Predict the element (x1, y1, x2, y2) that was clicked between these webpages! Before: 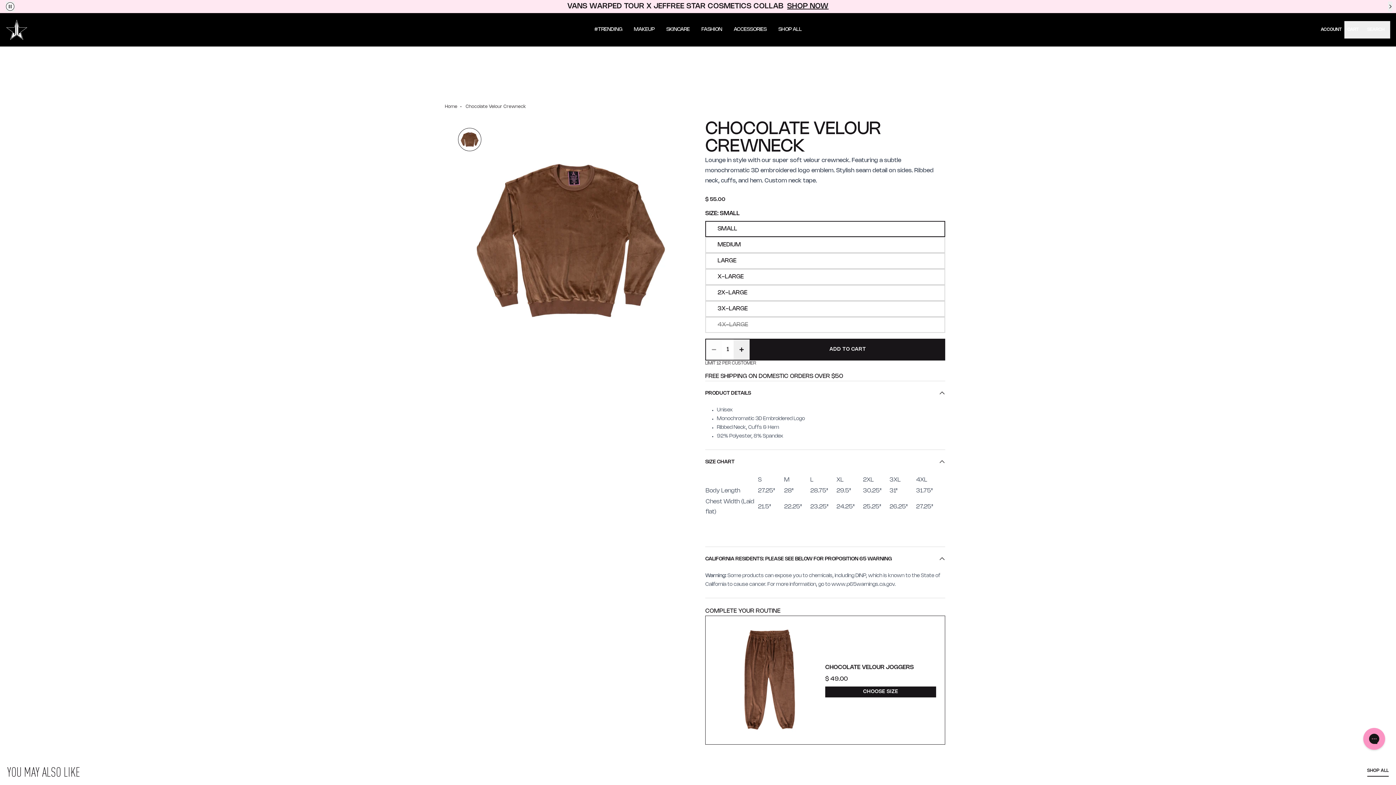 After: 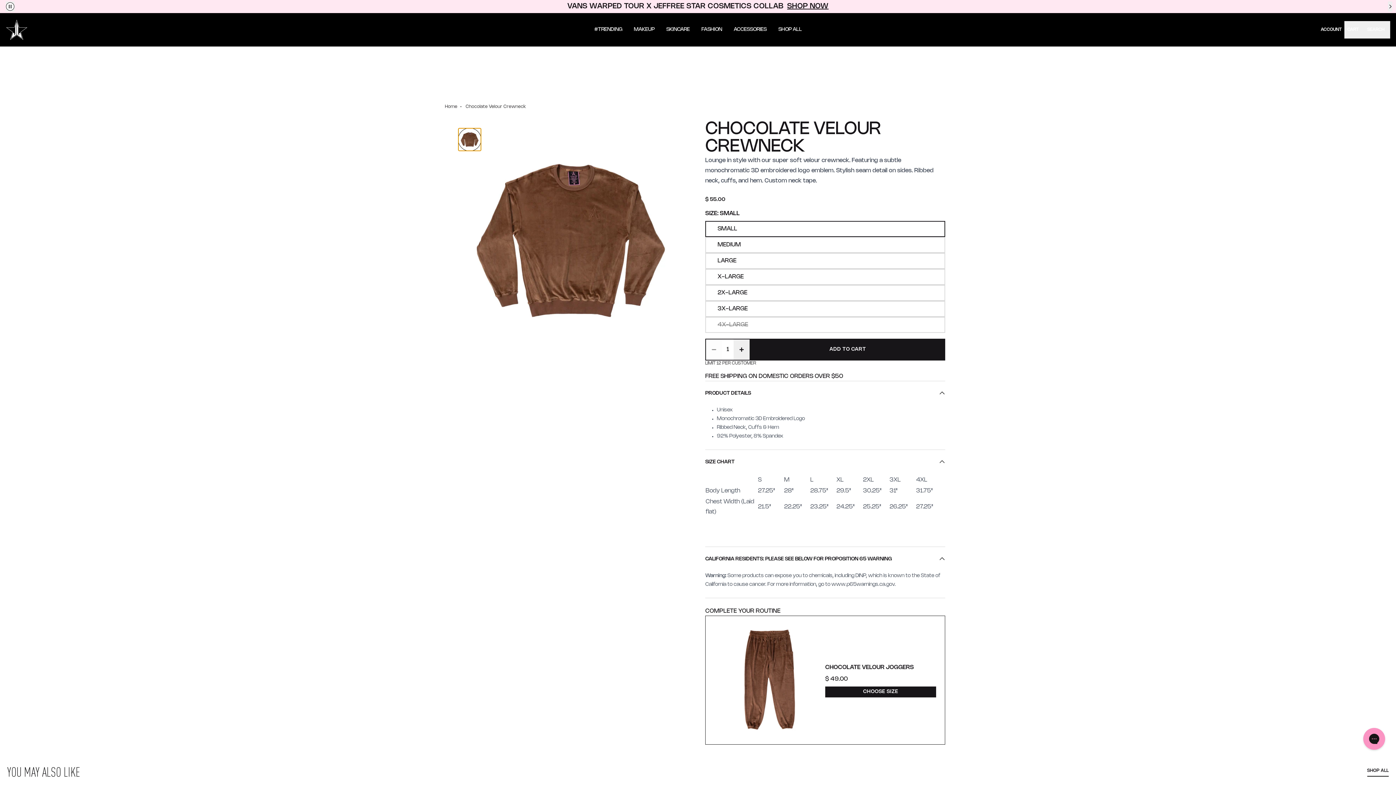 Action: bbox: (458, 128, 481, 151)